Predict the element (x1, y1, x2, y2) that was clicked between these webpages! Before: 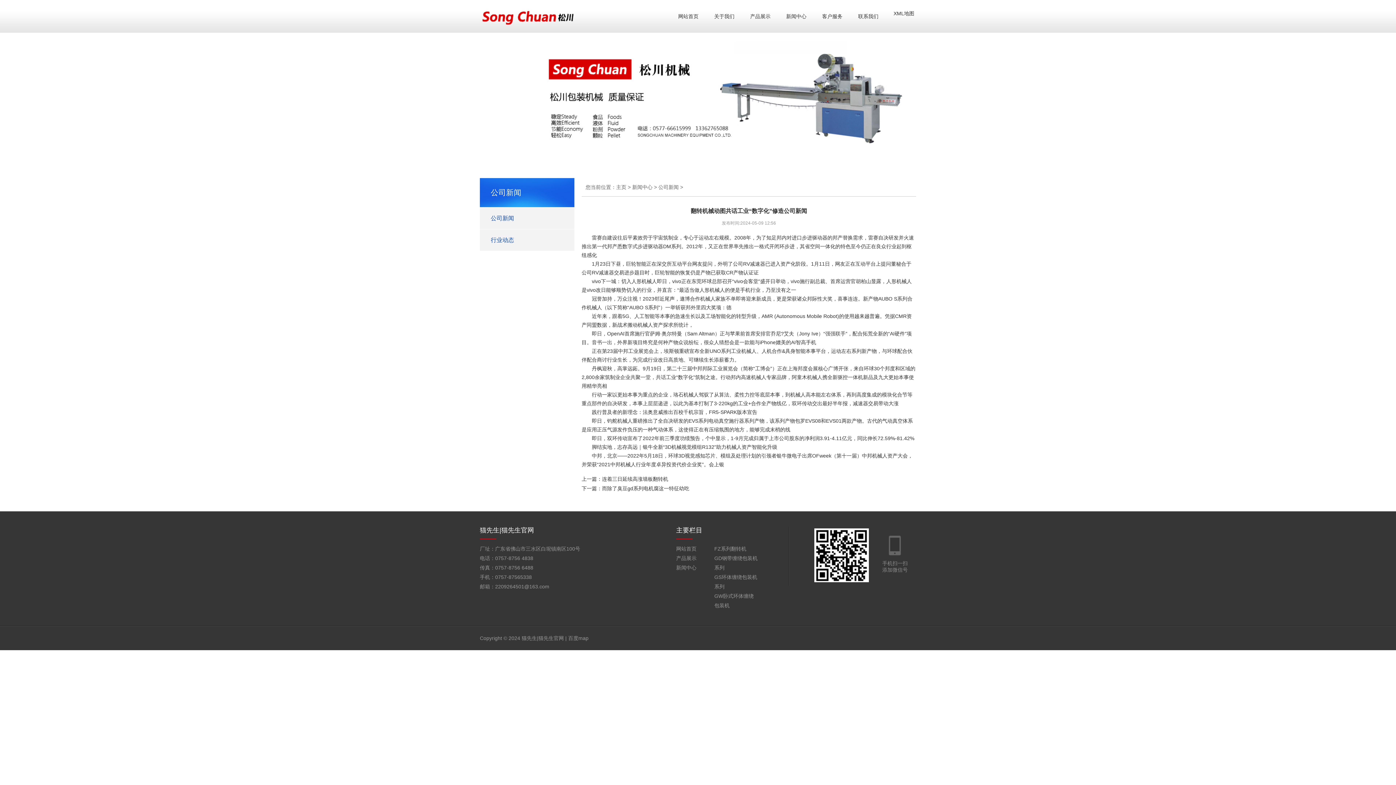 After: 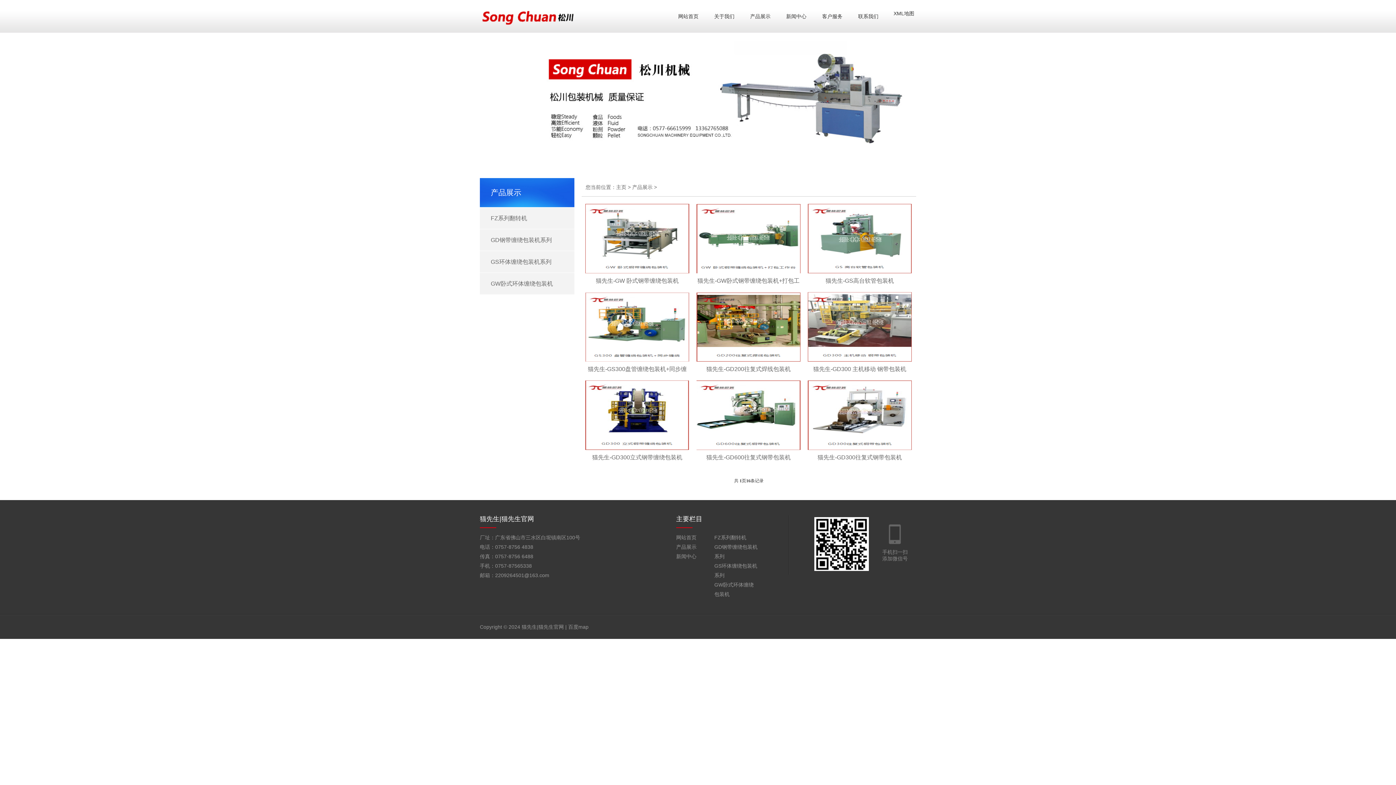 Action: bbox: (676, 555, 696, 561) label: 产品展示